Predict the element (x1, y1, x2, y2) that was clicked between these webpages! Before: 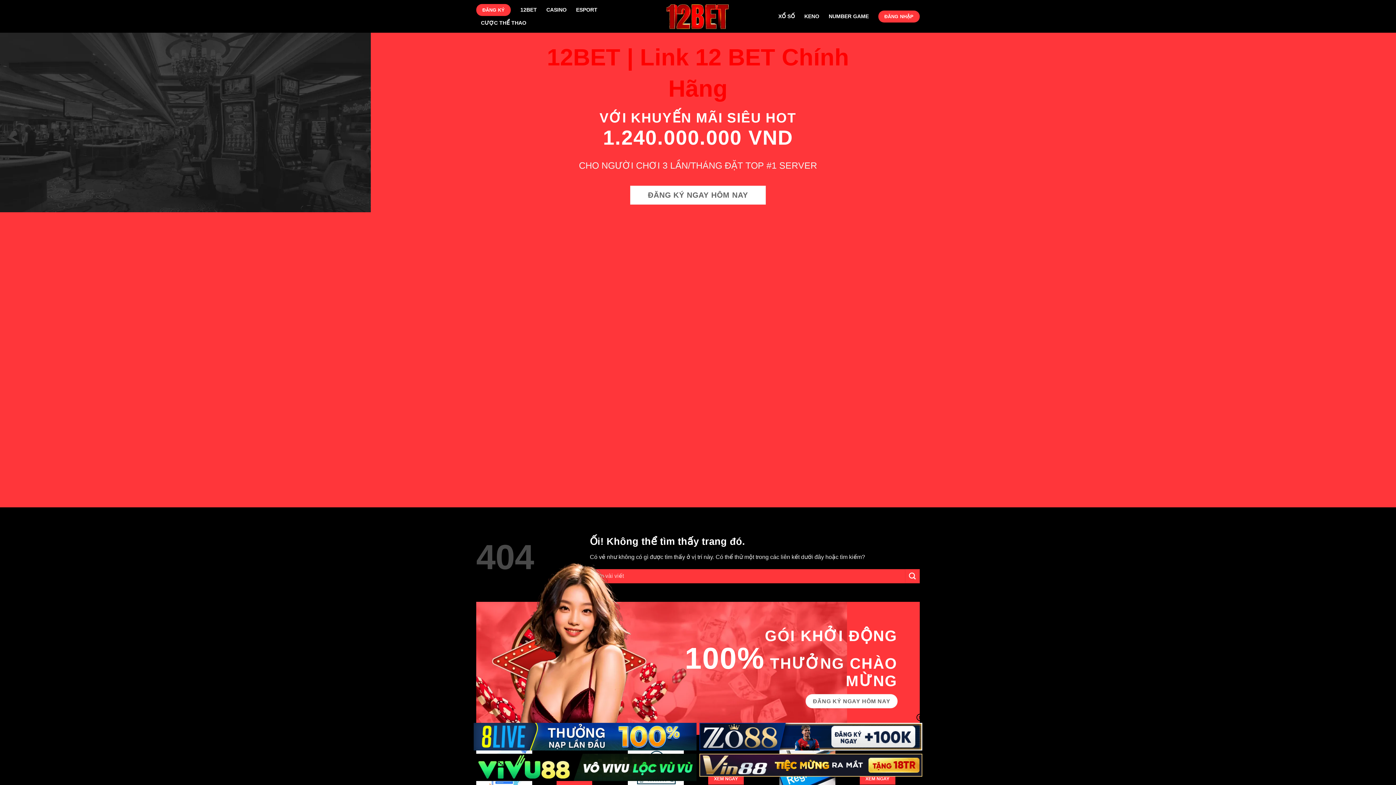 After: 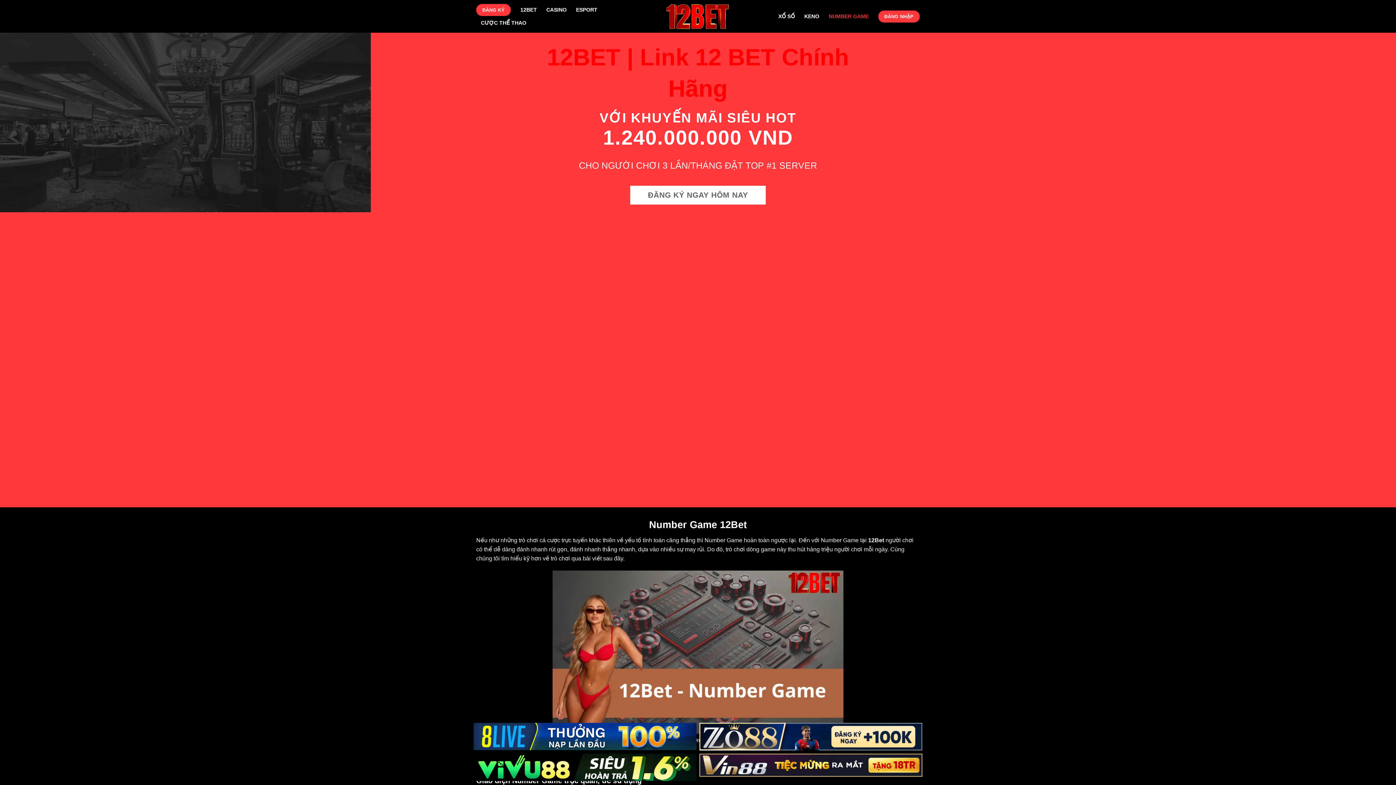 Action: bbox: (828, 9, 869, 22) label: NUMBER GAME